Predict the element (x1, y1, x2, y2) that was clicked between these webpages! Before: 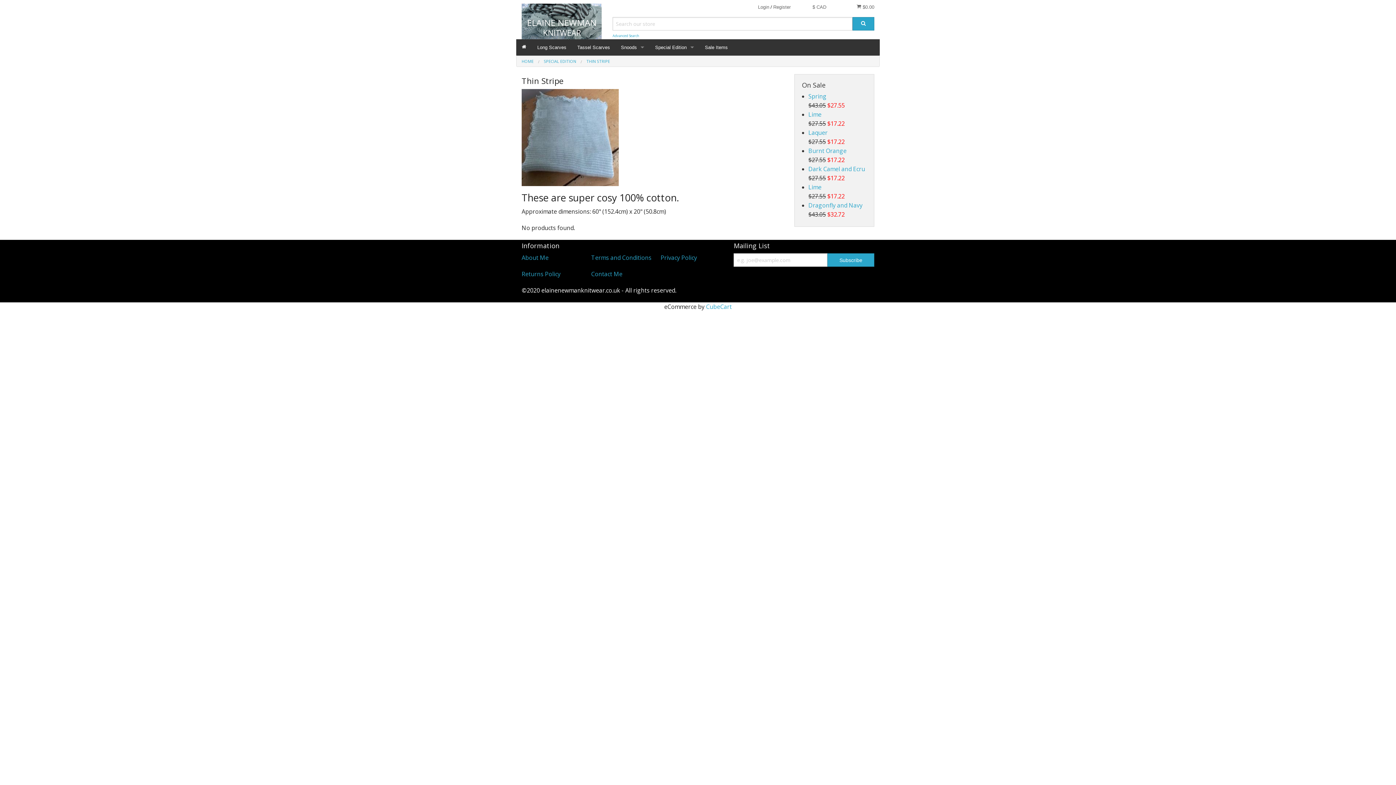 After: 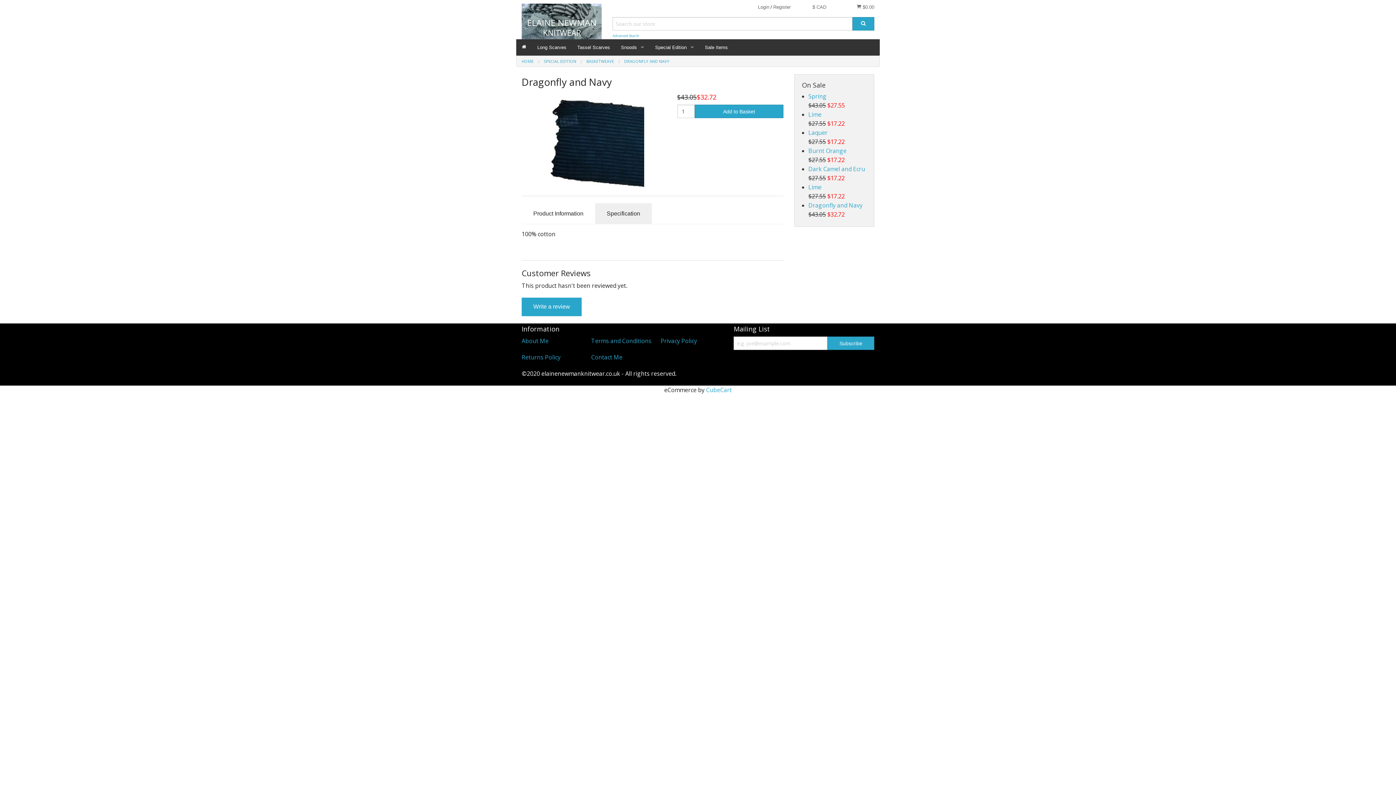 Action: label: Dragonfly and Navy bbox: (808, 201, 862, 209)